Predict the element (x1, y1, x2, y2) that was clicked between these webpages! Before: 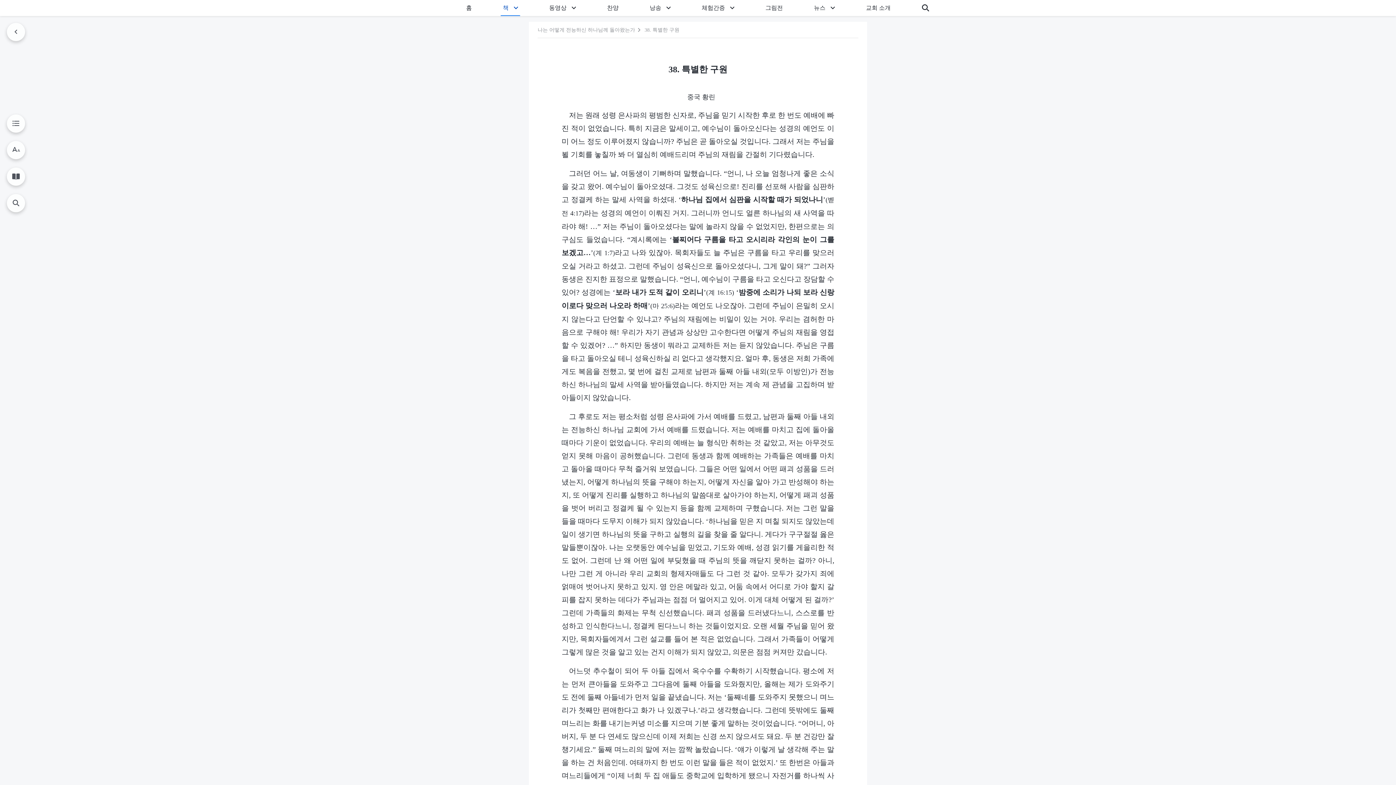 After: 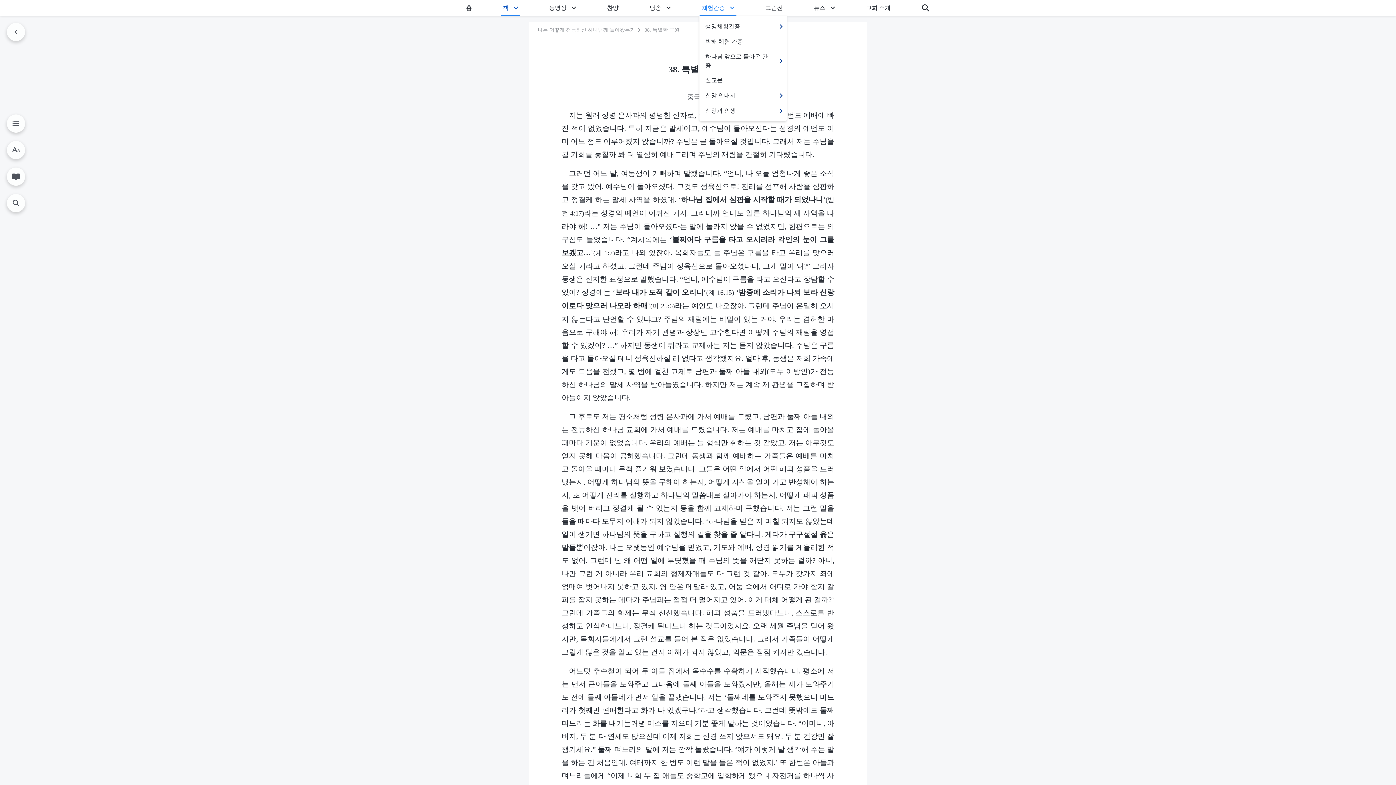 Action: bbox: (728, 0, 736, 16)